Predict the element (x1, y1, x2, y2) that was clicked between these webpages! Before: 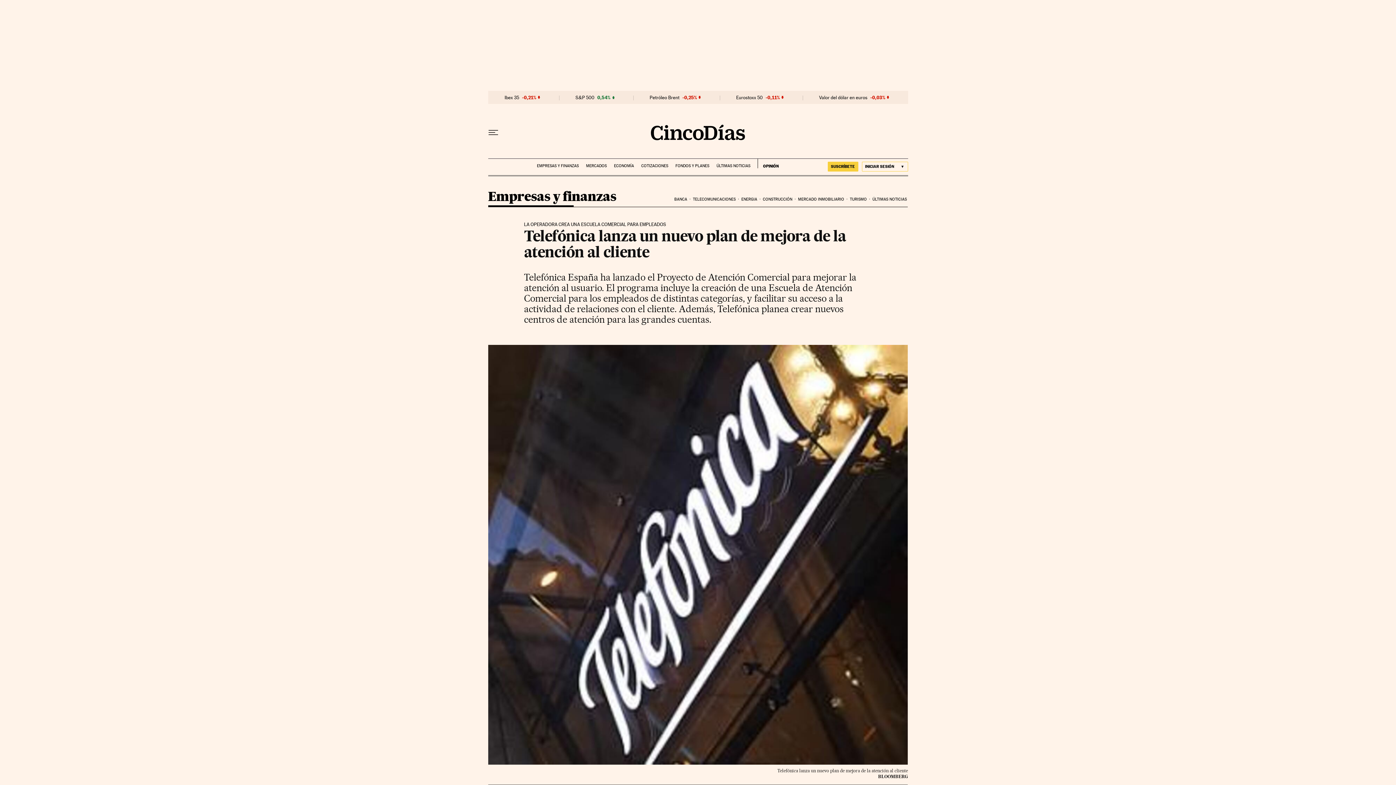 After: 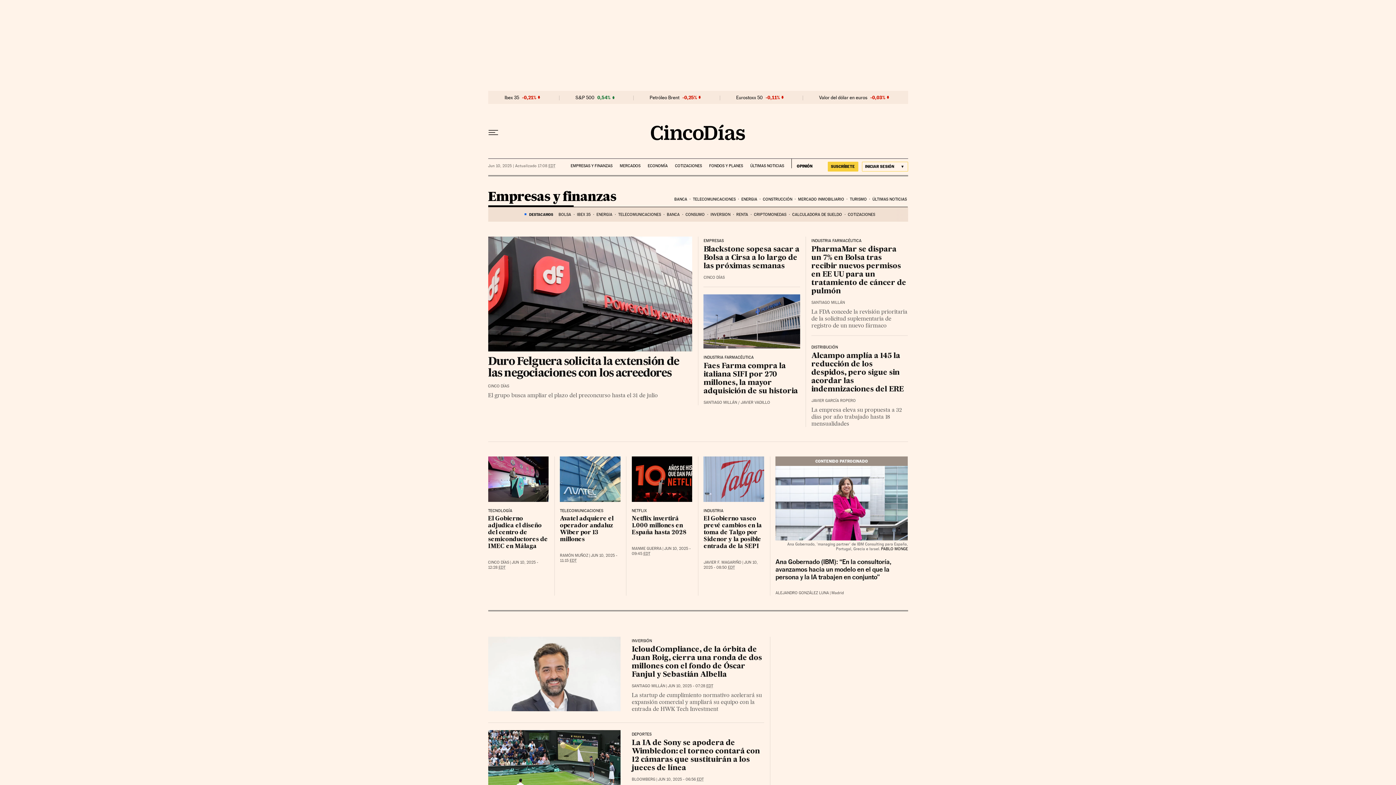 Action: bbox: (488, 190, 616, 206) label: Empresas y finanzas